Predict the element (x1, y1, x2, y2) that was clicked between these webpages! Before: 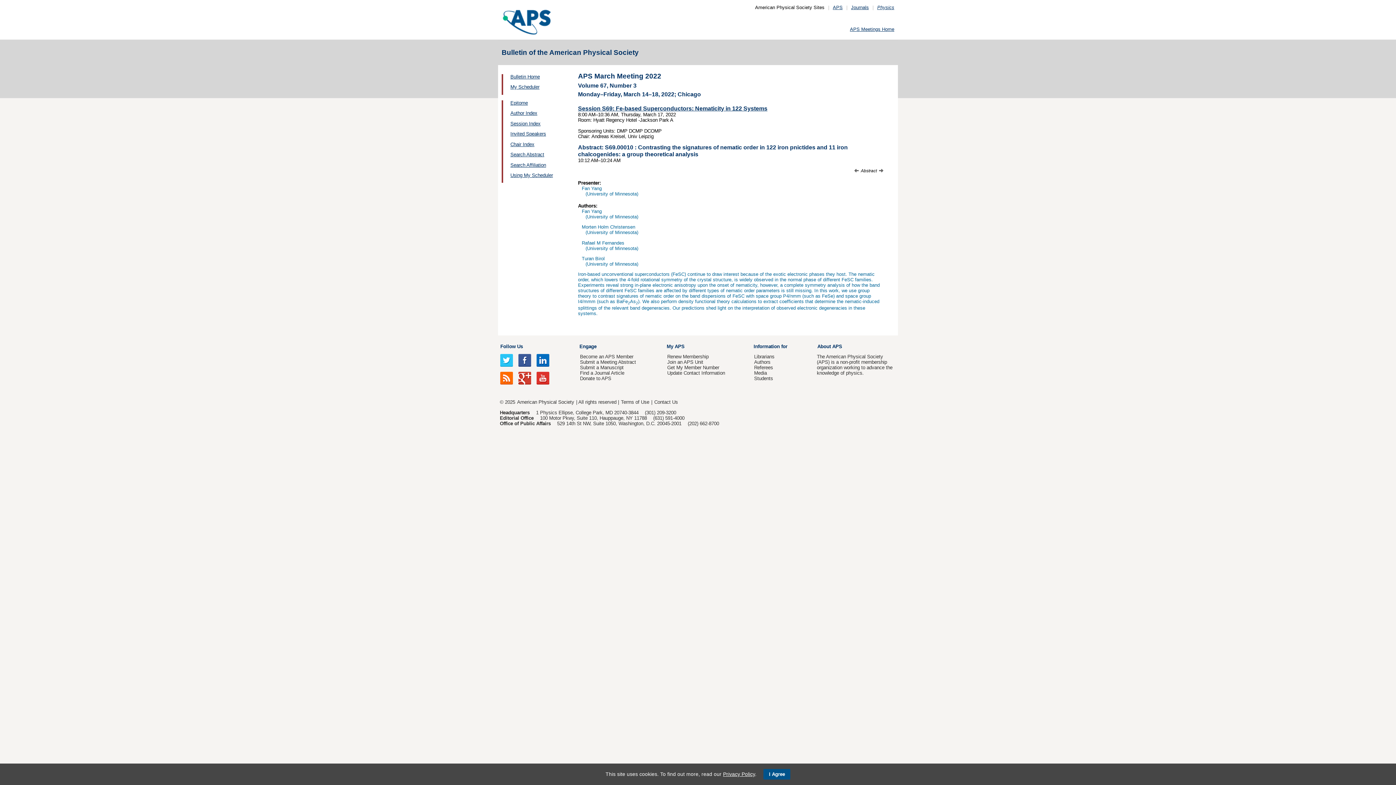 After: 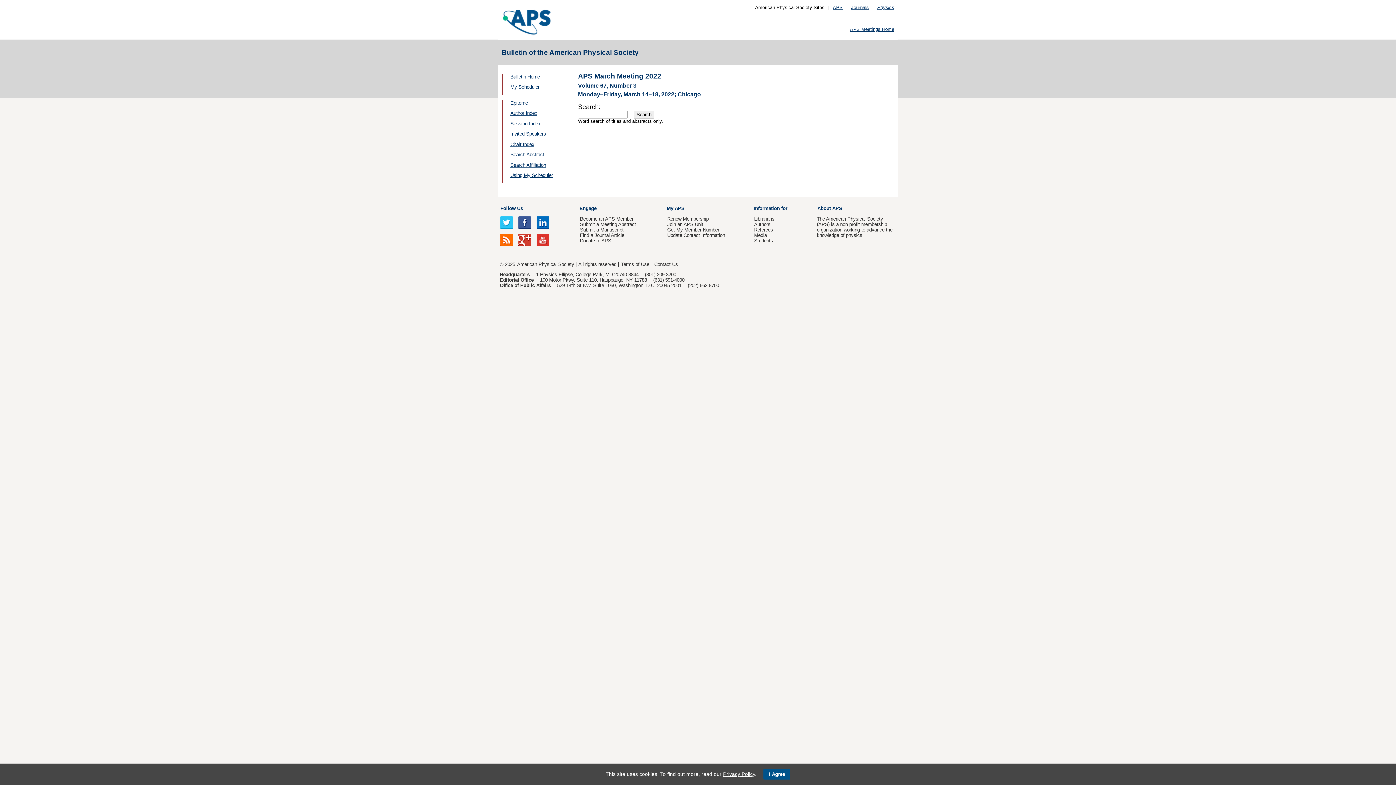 Action: bbox: (510, 152, 544, 157) label: Search Abstract